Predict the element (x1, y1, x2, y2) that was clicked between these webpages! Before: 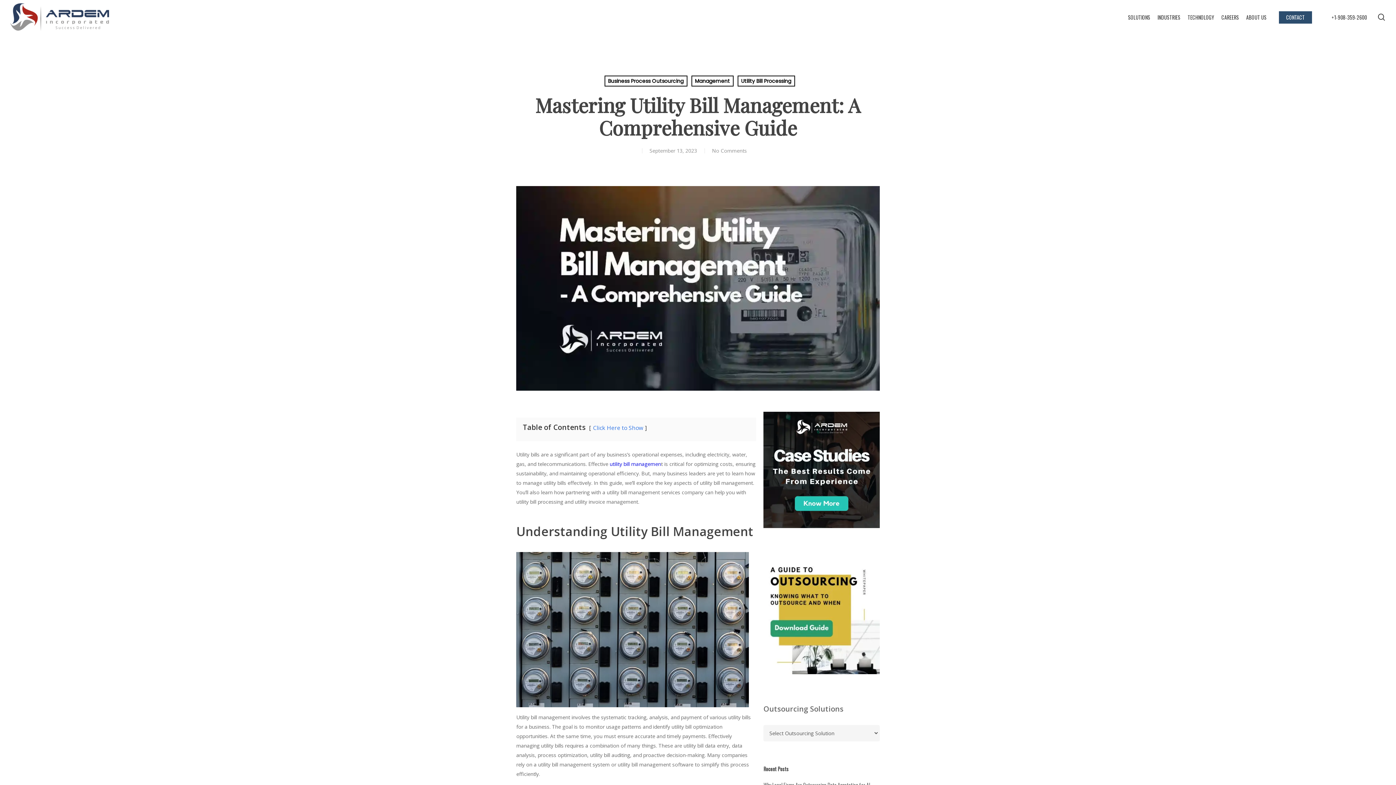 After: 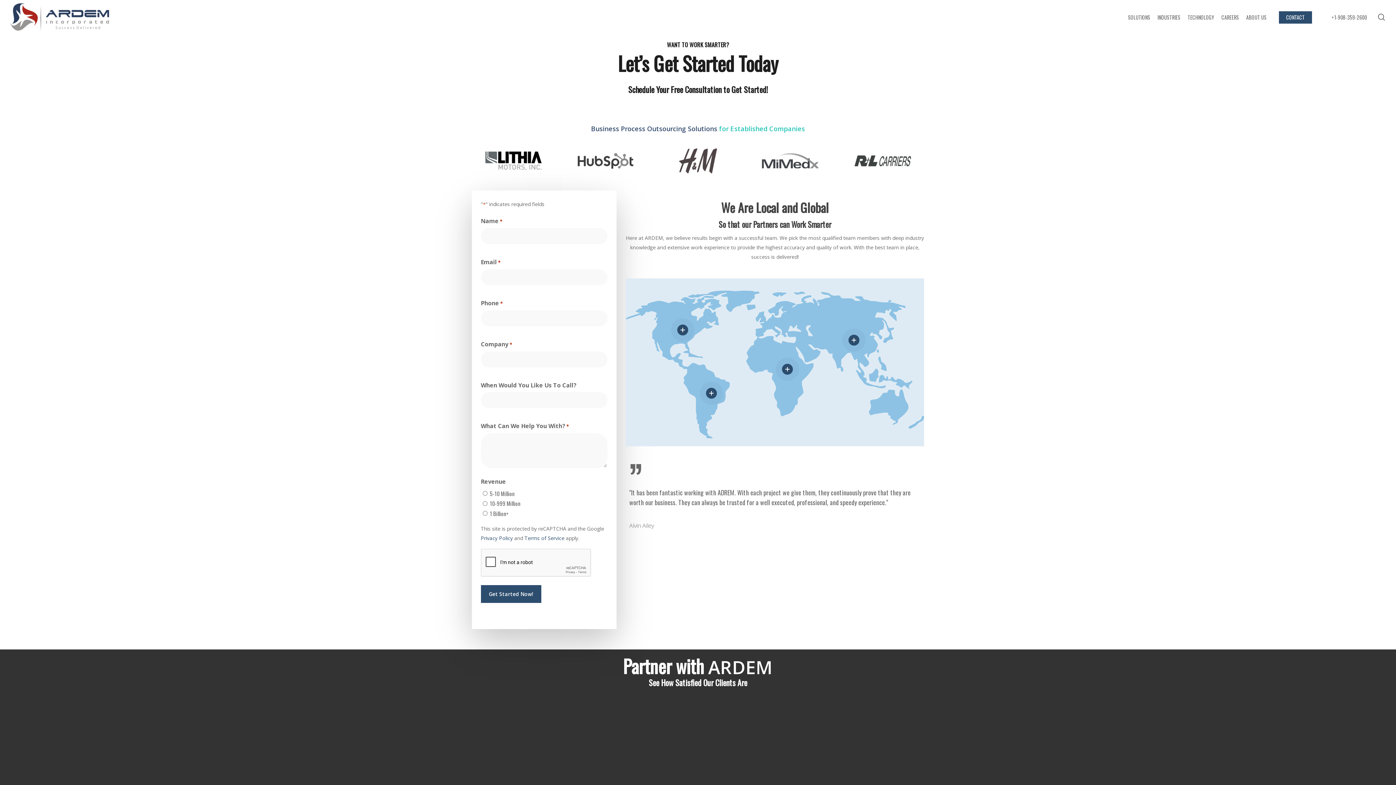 Action: bbox: (1270, 9, 1321, 25) label: CONTACT